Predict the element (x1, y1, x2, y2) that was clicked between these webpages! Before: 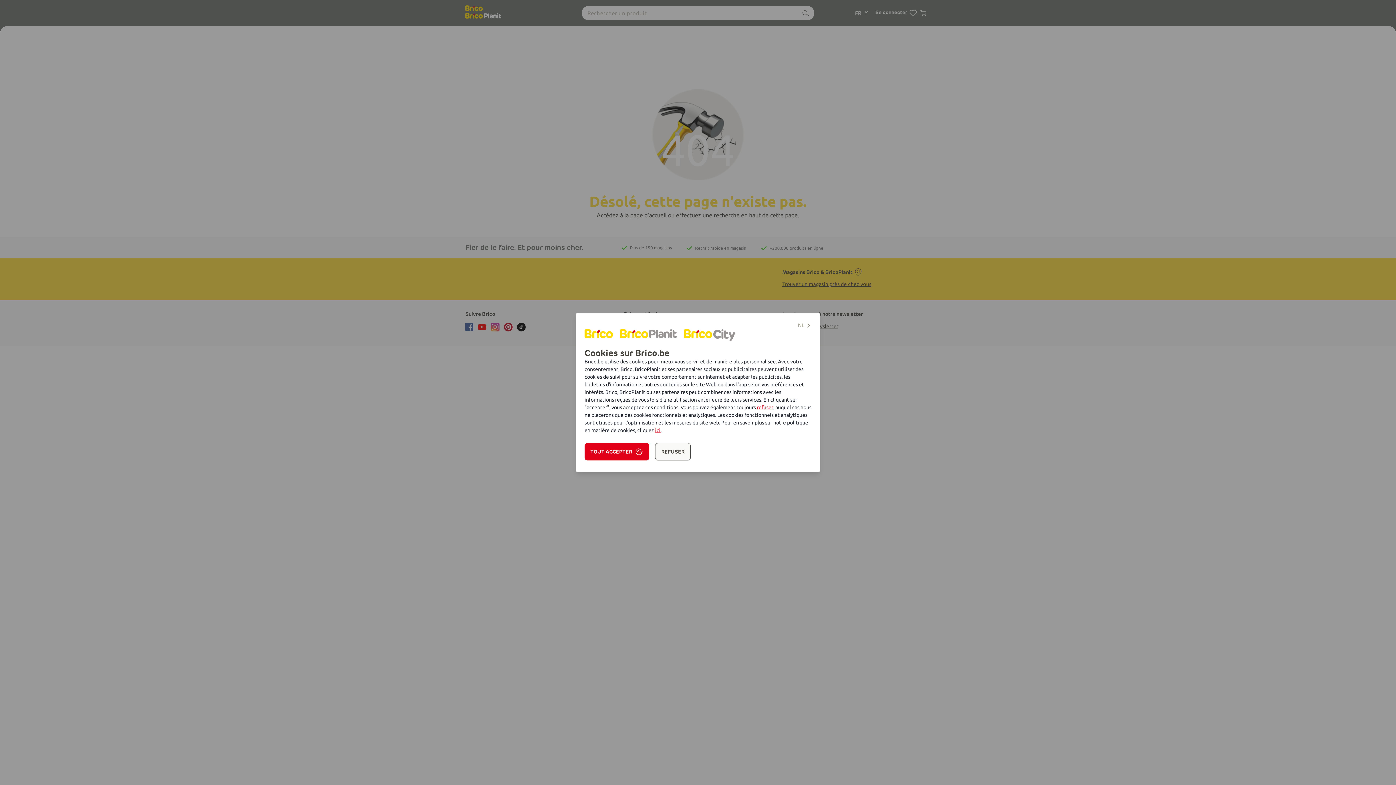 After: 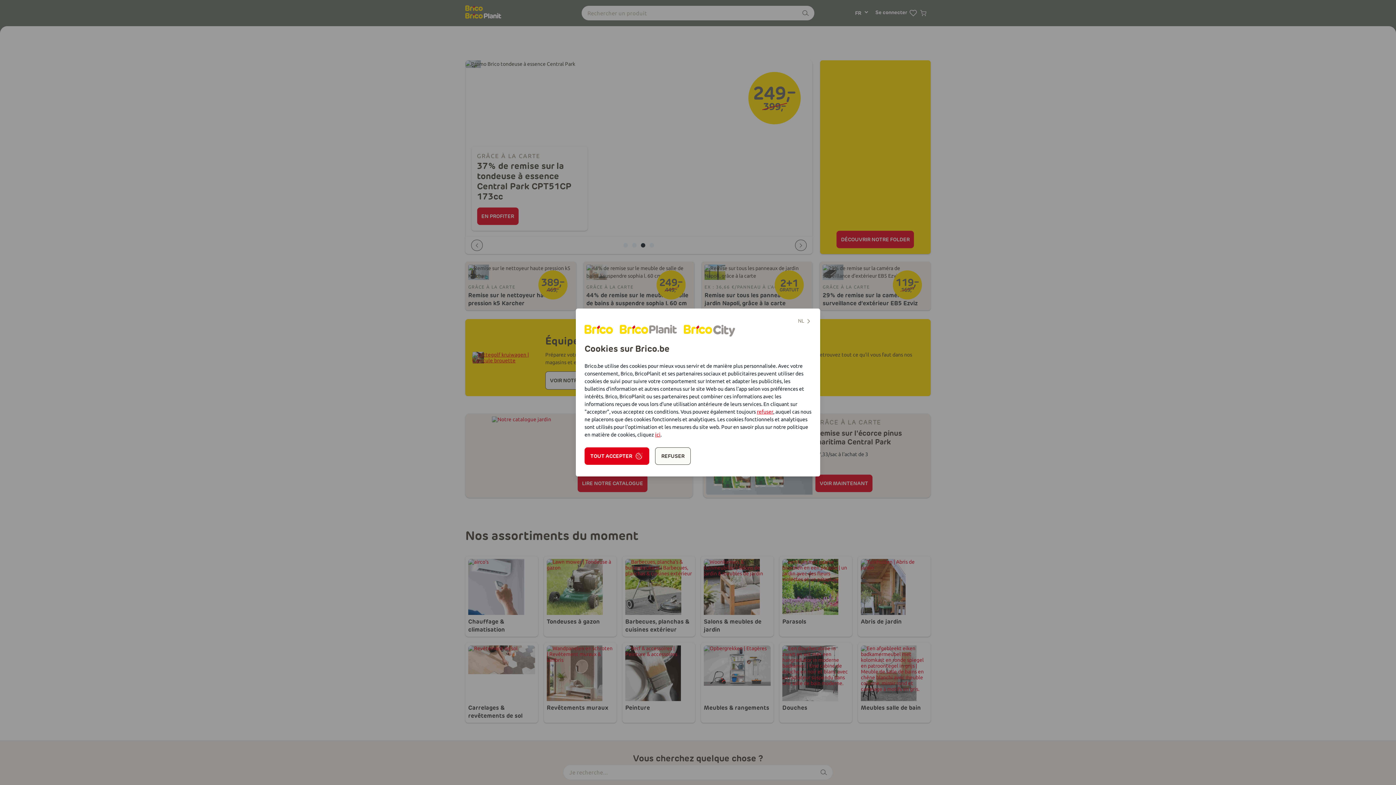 Action: bbox: (620, 329, 649, 339)